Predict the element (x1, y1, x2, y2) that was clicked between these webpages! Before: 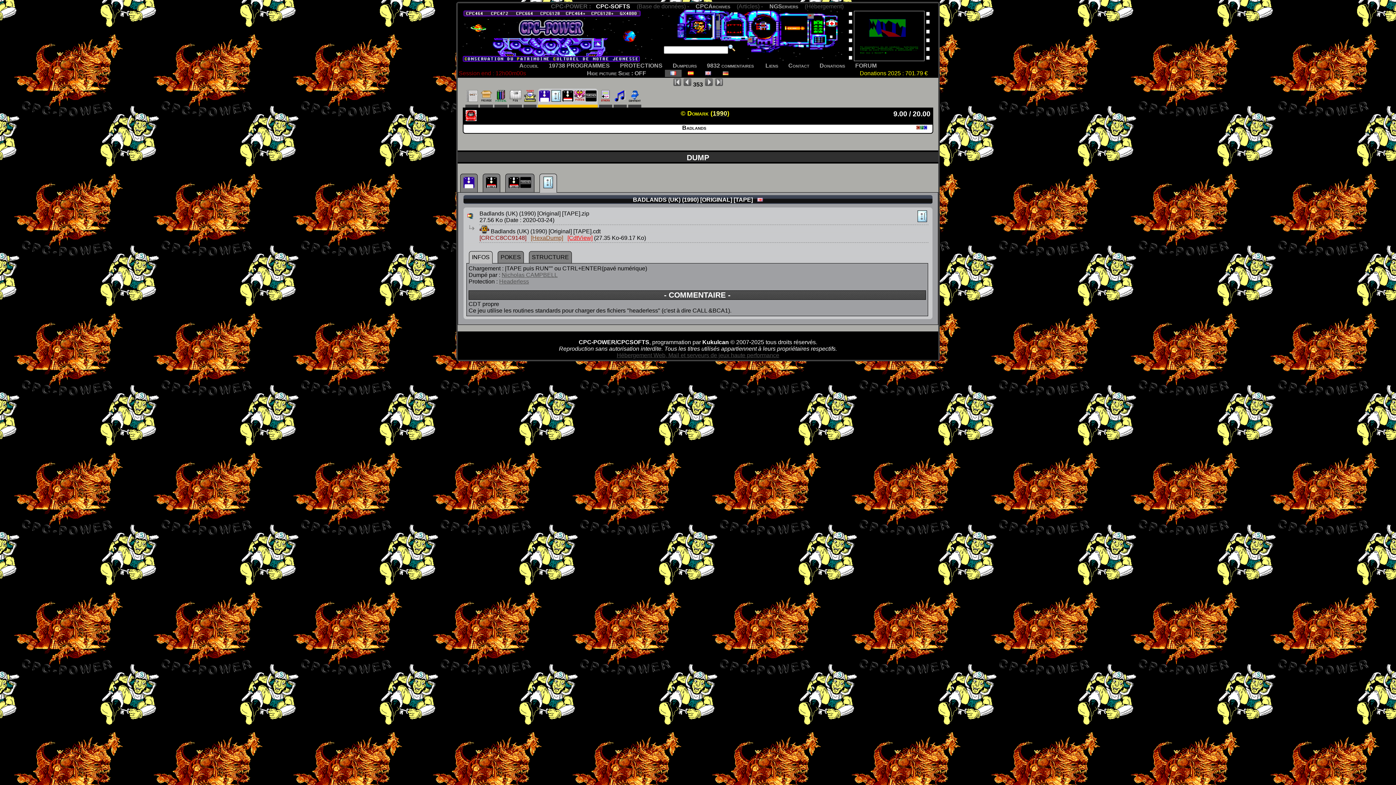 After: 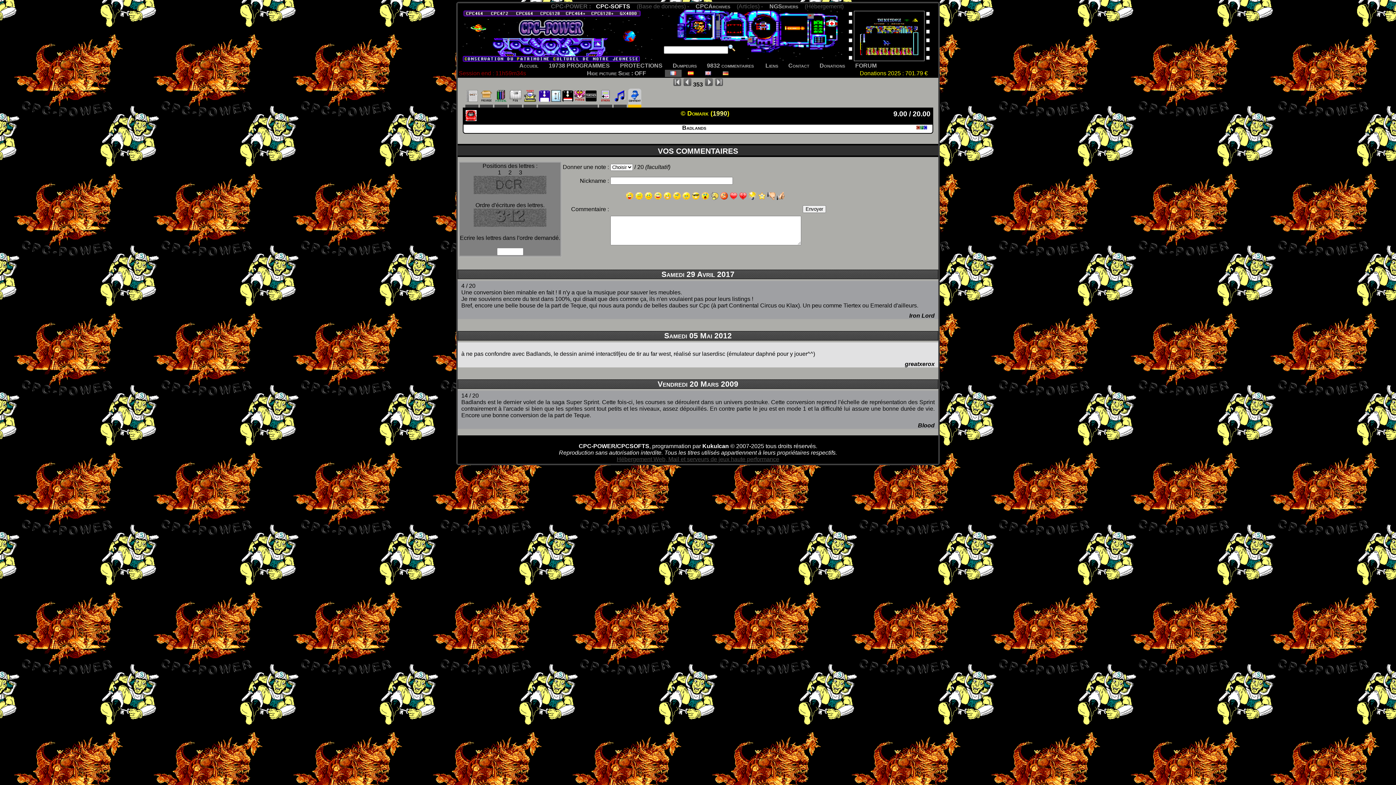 Action: bbox: (628, 88, 641, 107)